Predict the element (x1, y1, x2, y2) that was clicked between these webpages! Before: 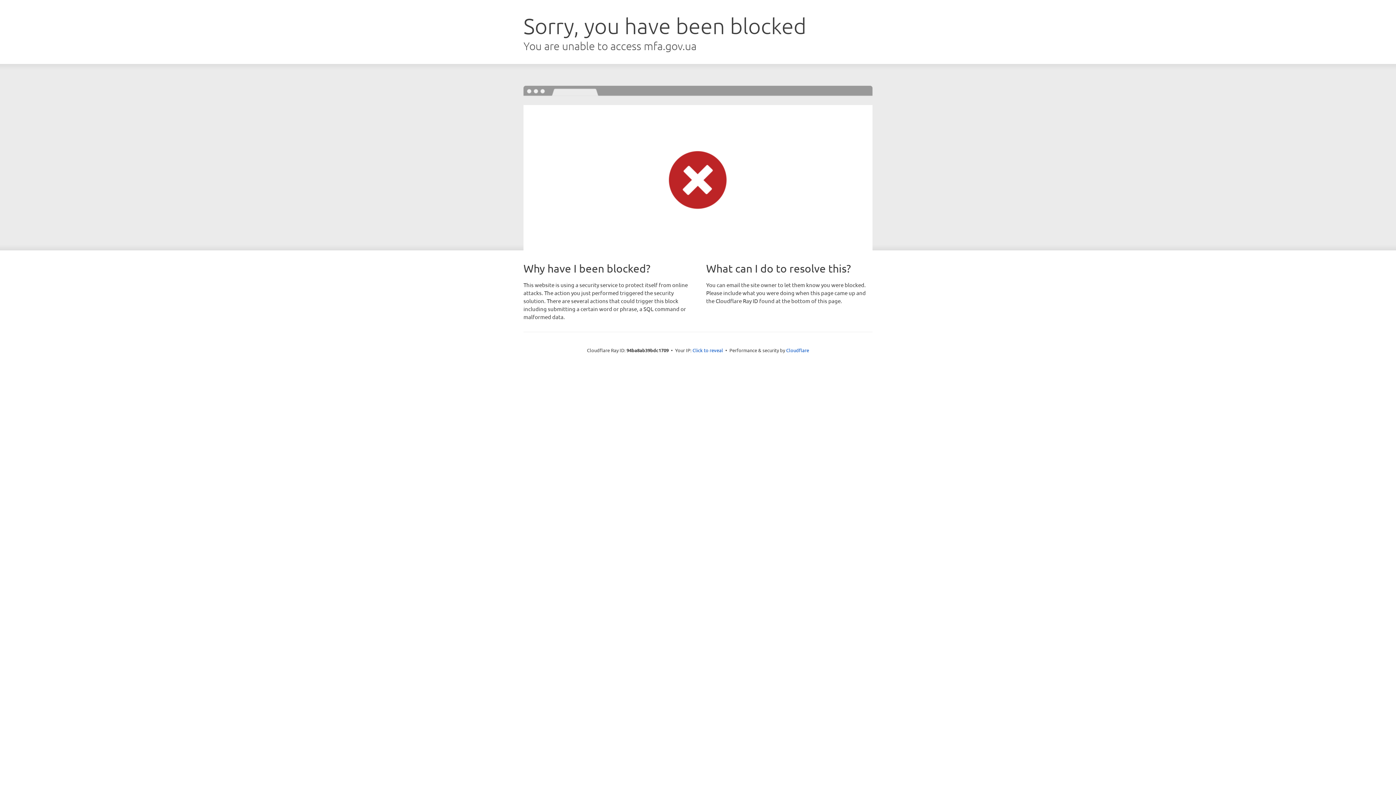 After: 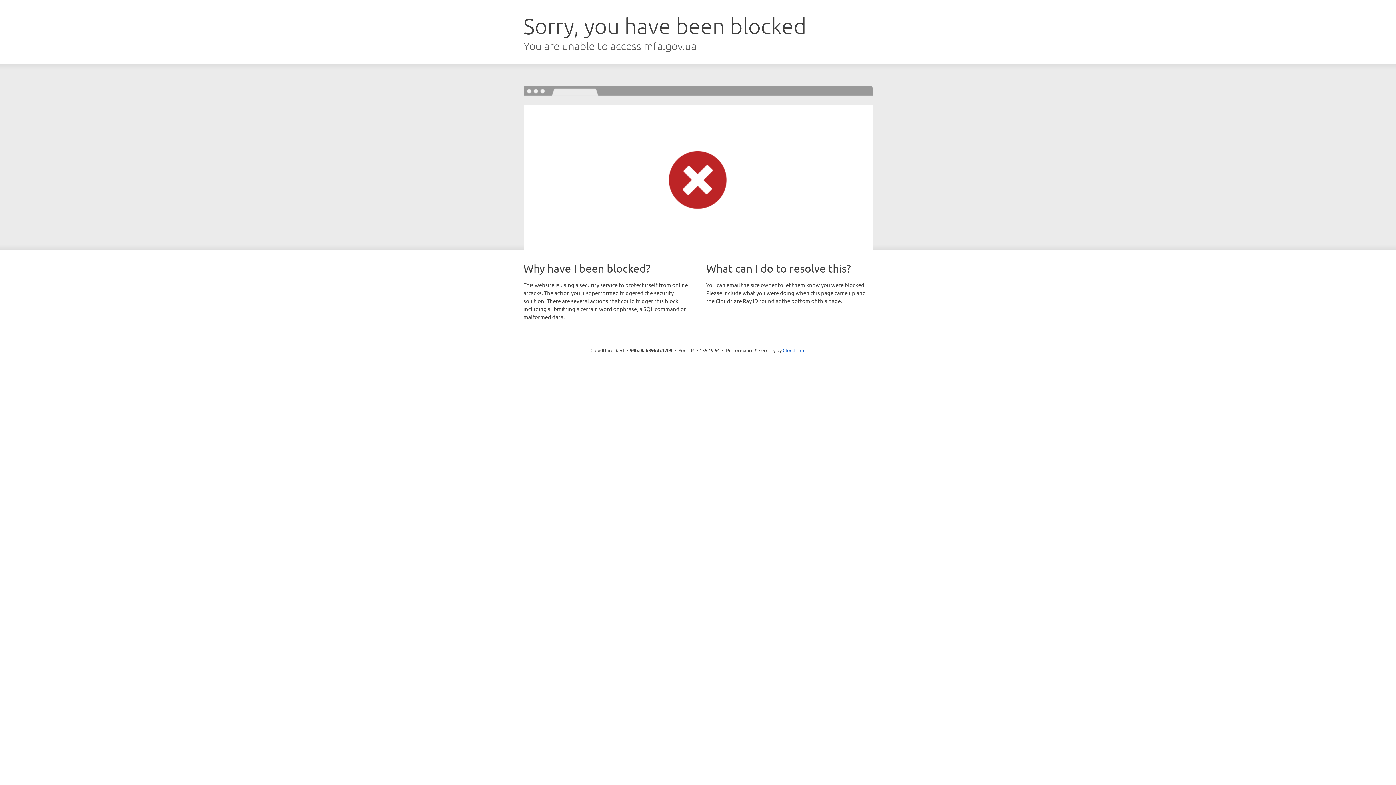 Action: label: Click to reveal bbox: (692, 346, 723, 353)